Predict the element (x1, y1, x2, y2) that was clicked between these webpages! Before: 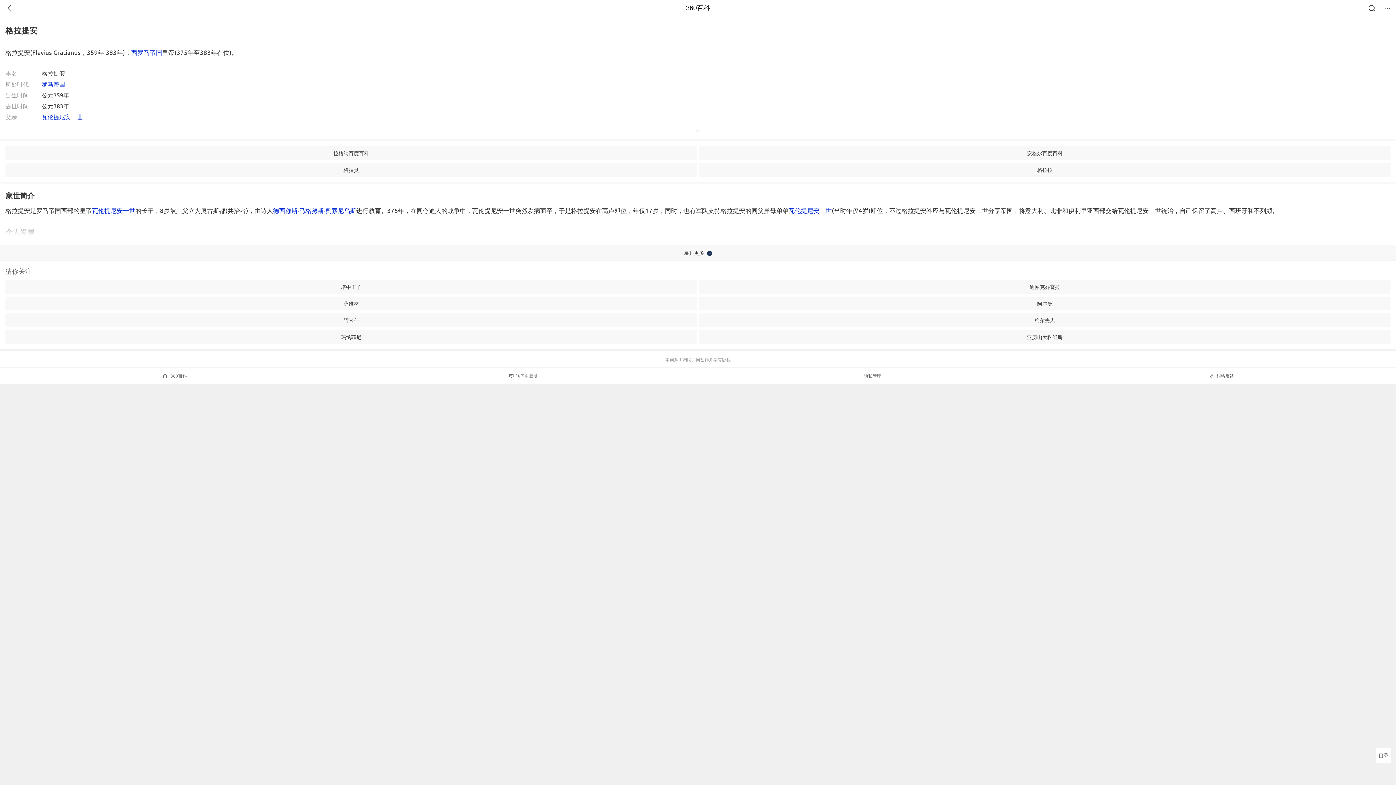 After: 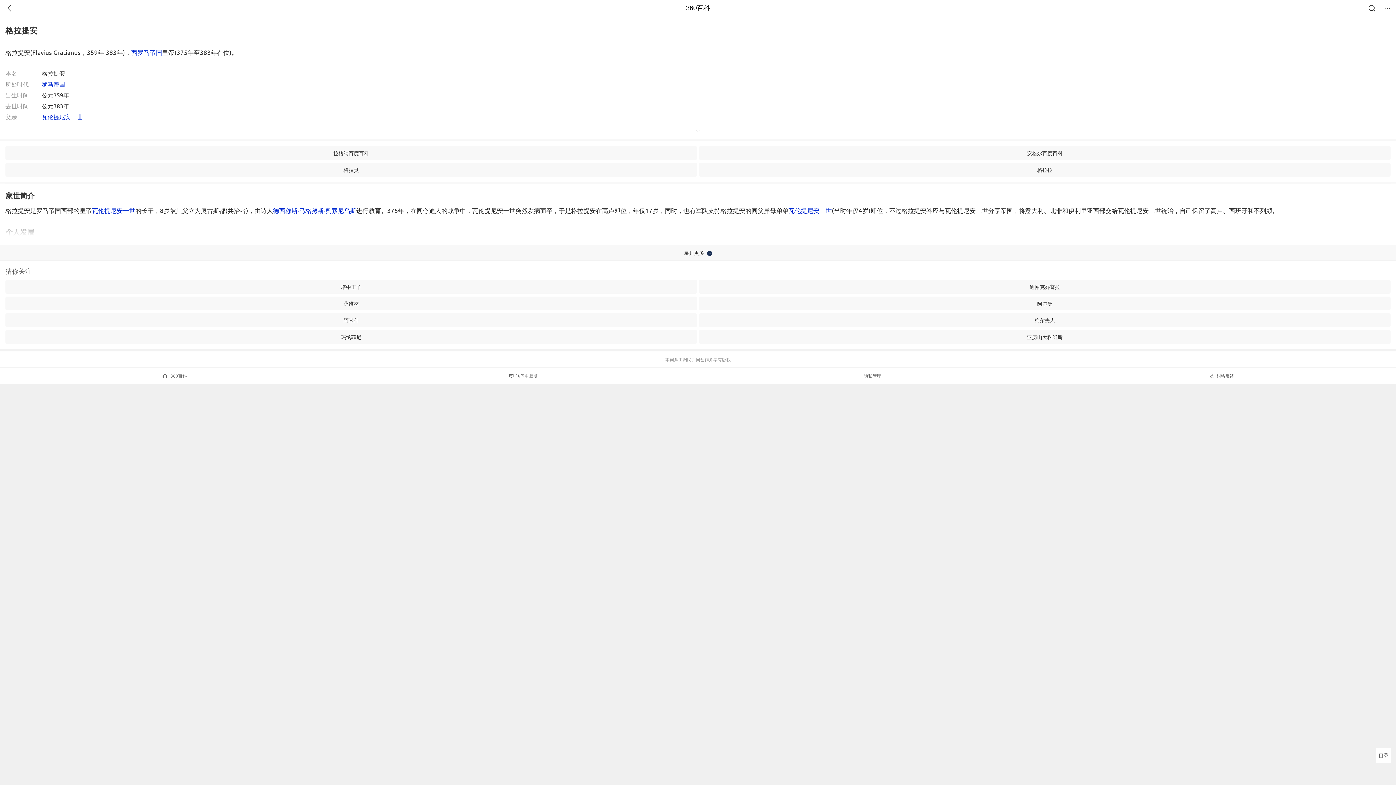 Action: label: 阿尔曼 bbox: (699, 296, 1390, 310)